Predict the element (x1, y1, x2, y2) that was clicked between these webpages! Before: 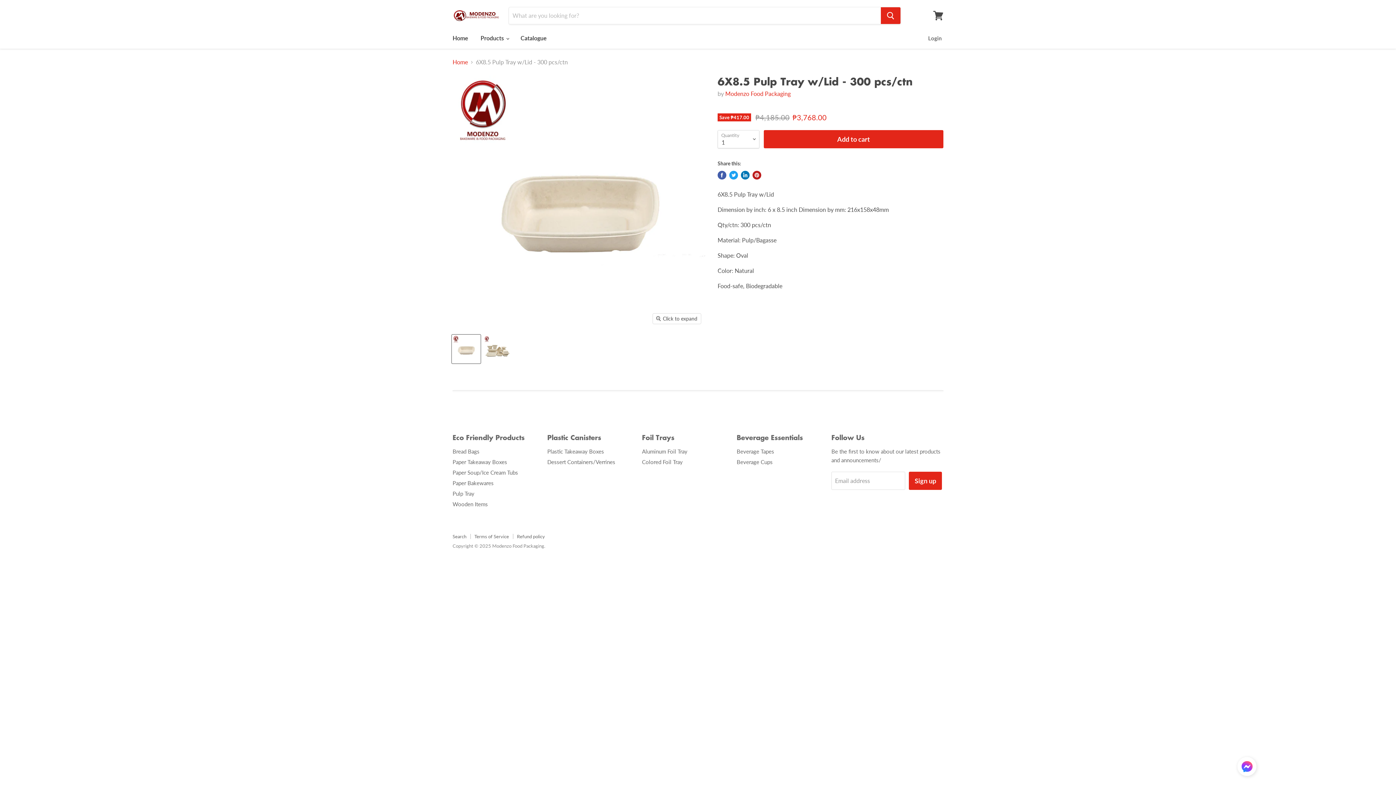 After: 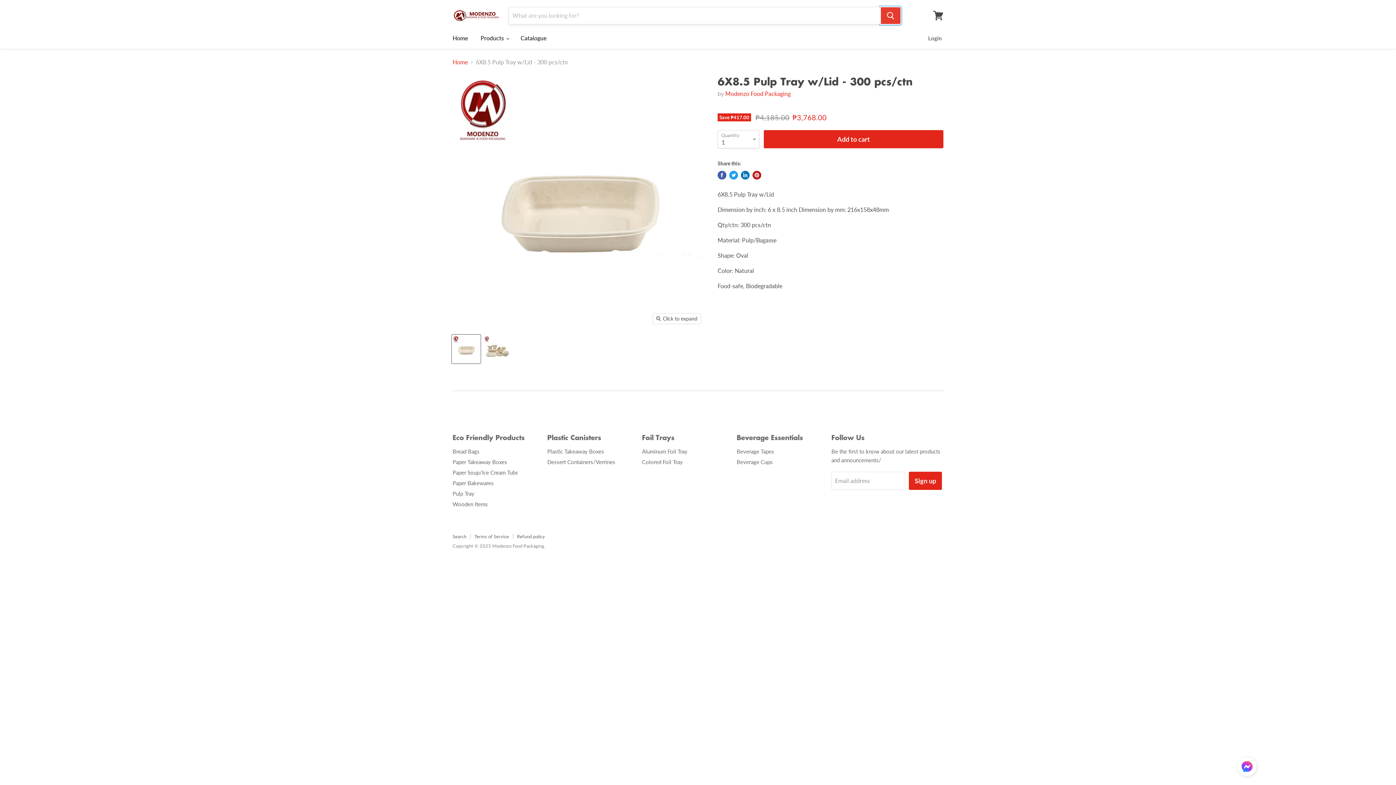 Action: bbox: (881, 7, 900, 24) label: Search